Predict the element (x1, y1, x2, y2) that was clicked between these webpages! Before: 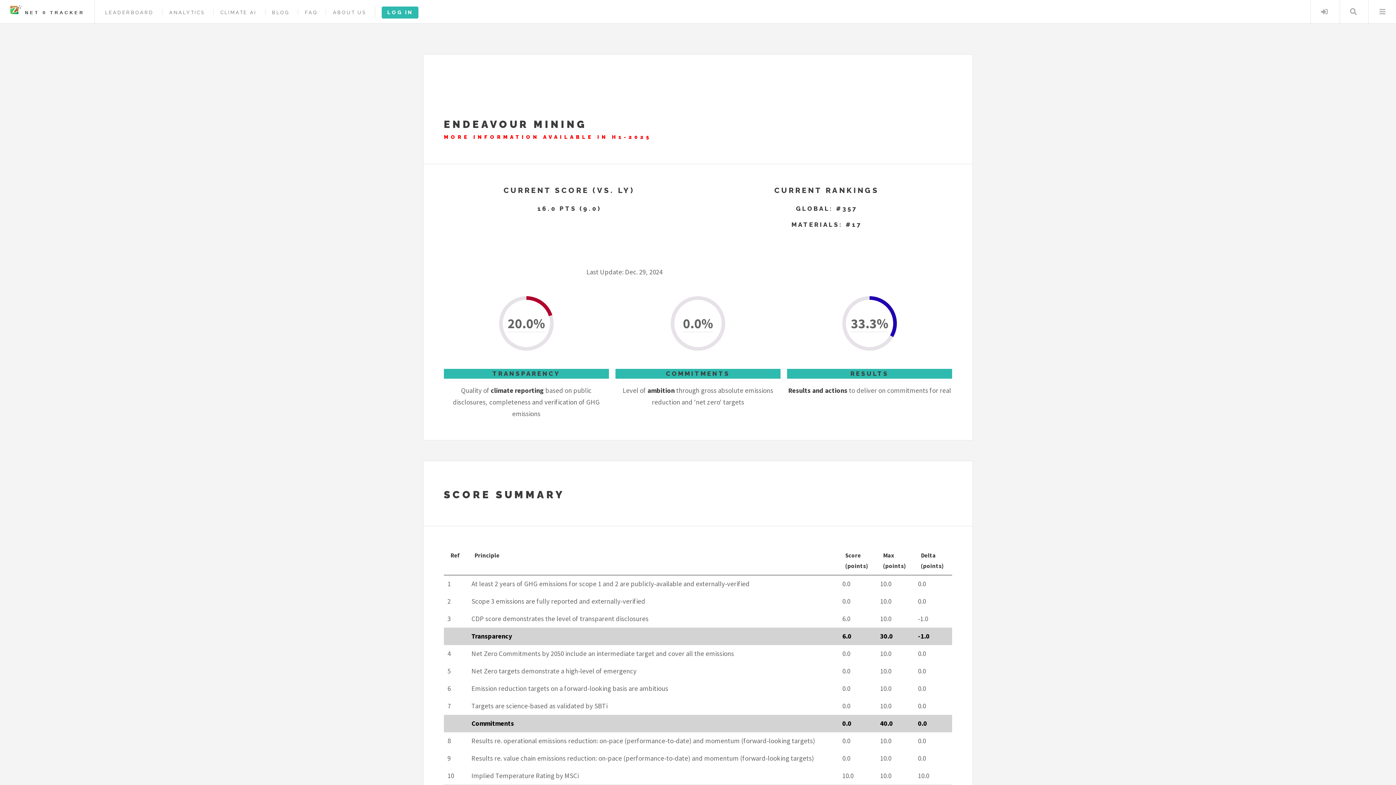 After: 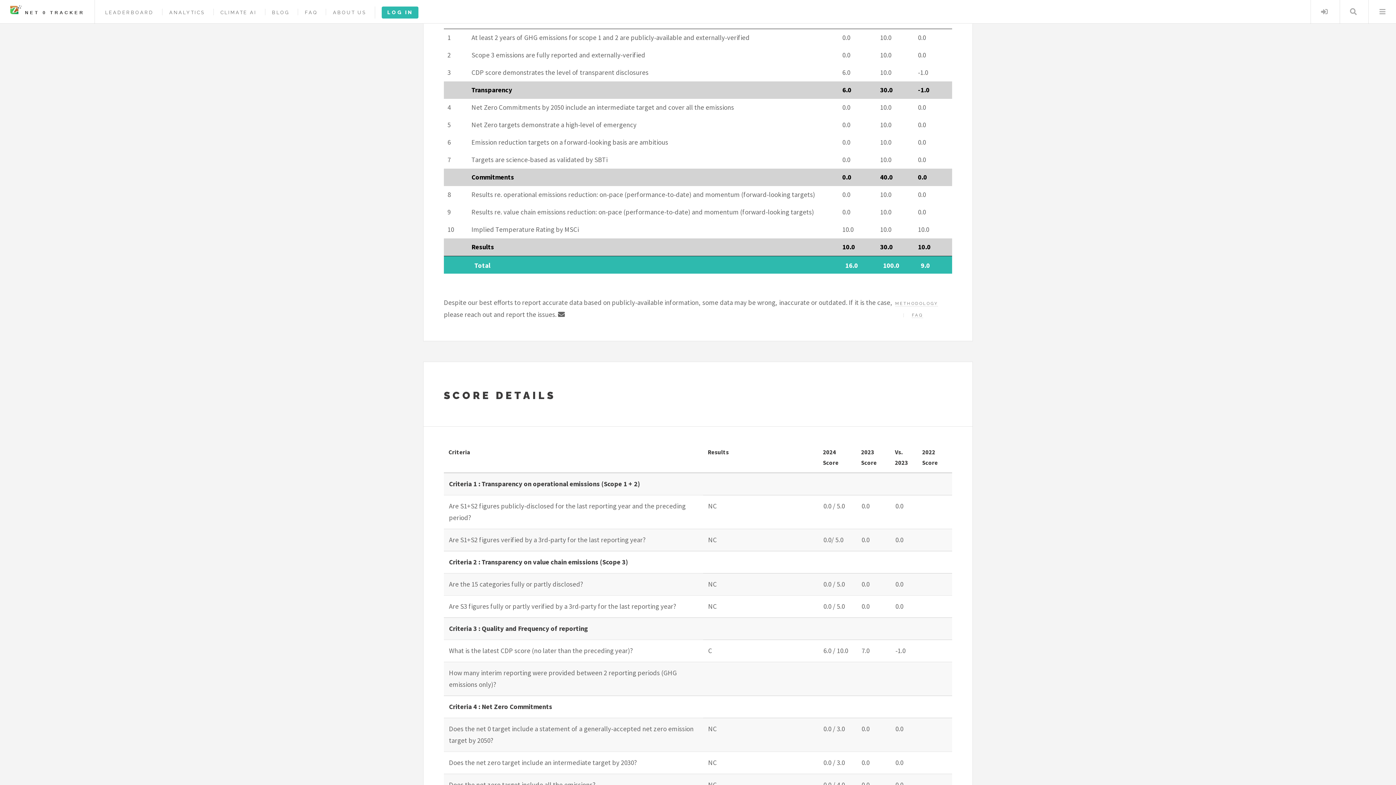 Action: bbox: (683, 315, 713, 332) label: 0.0%